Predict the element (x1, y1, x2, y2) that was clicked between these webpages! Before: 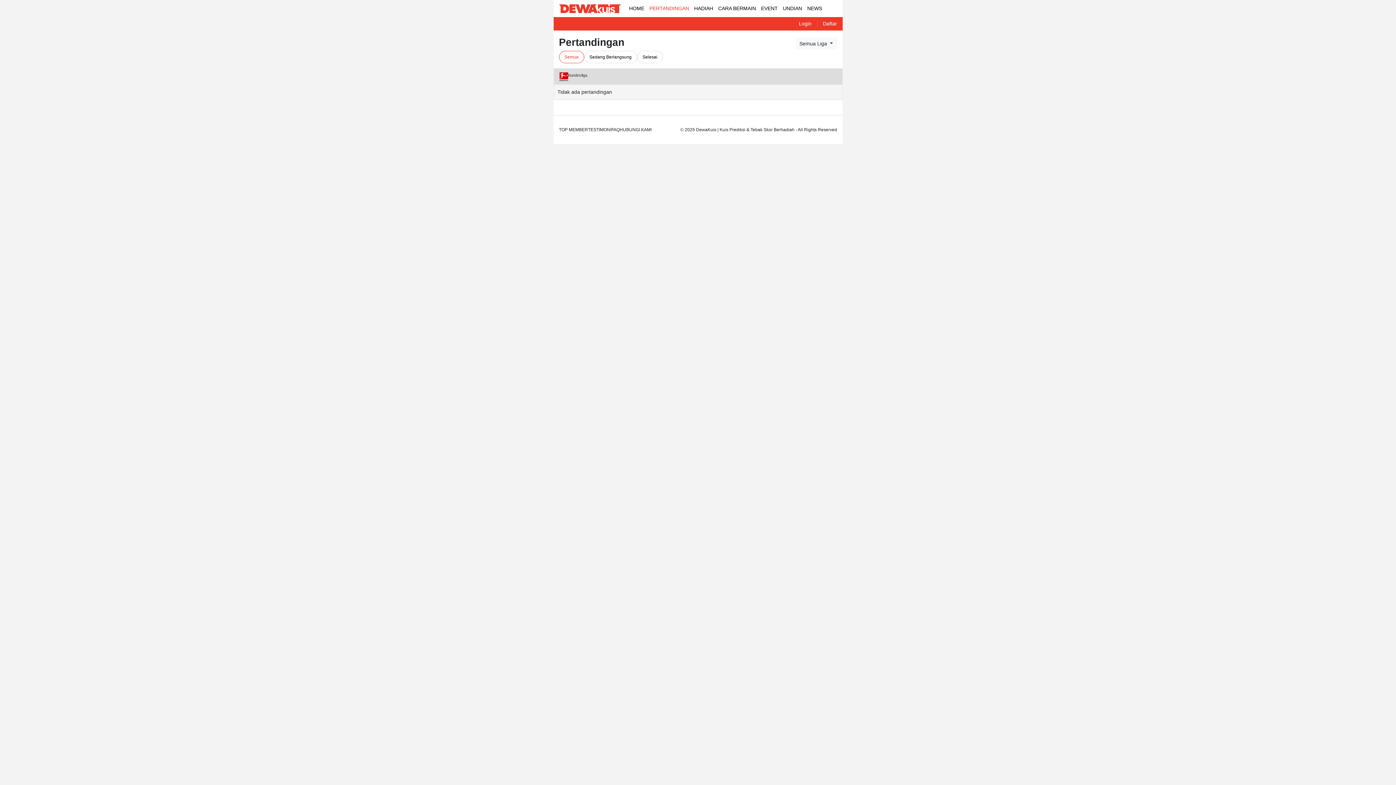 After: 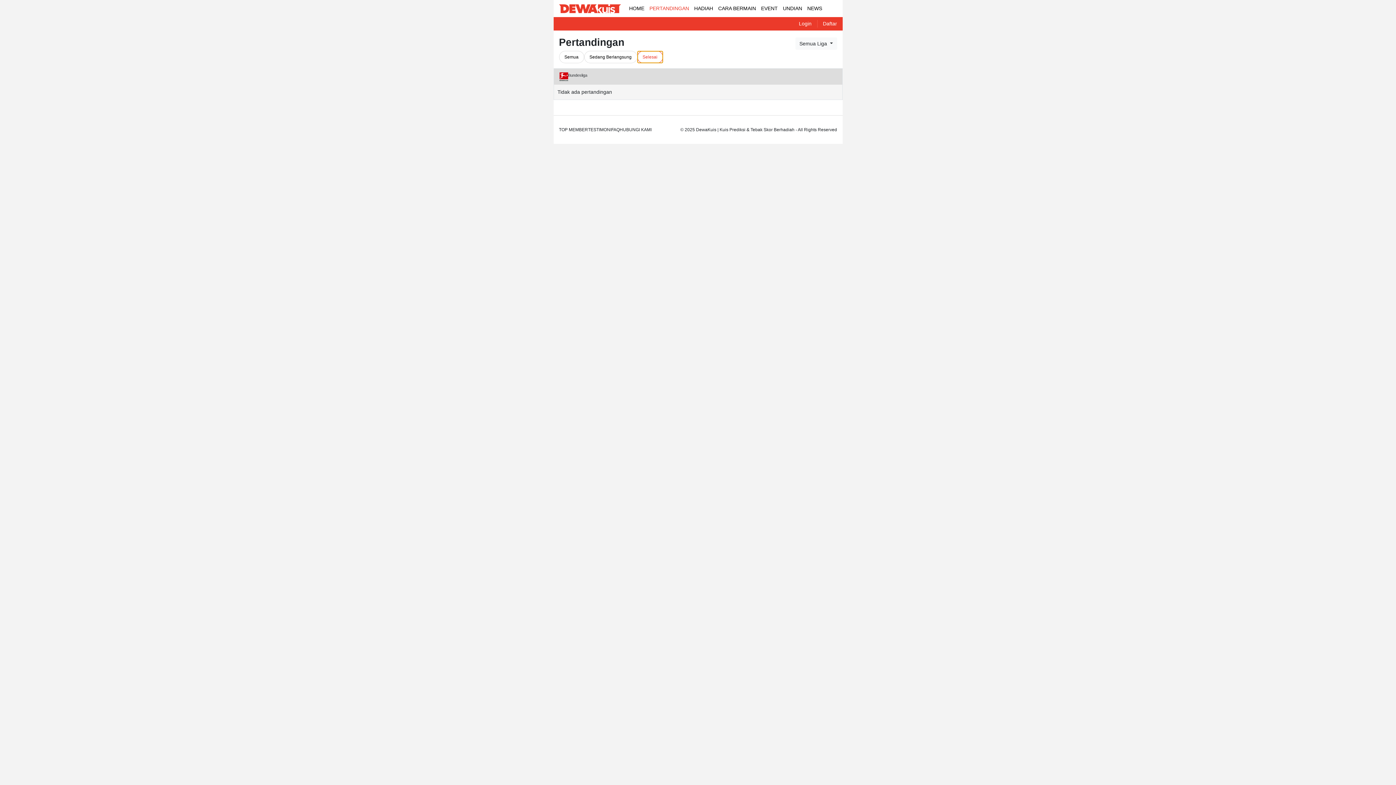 Action: bbox: (637, 50, 663, 63) label: Selesai